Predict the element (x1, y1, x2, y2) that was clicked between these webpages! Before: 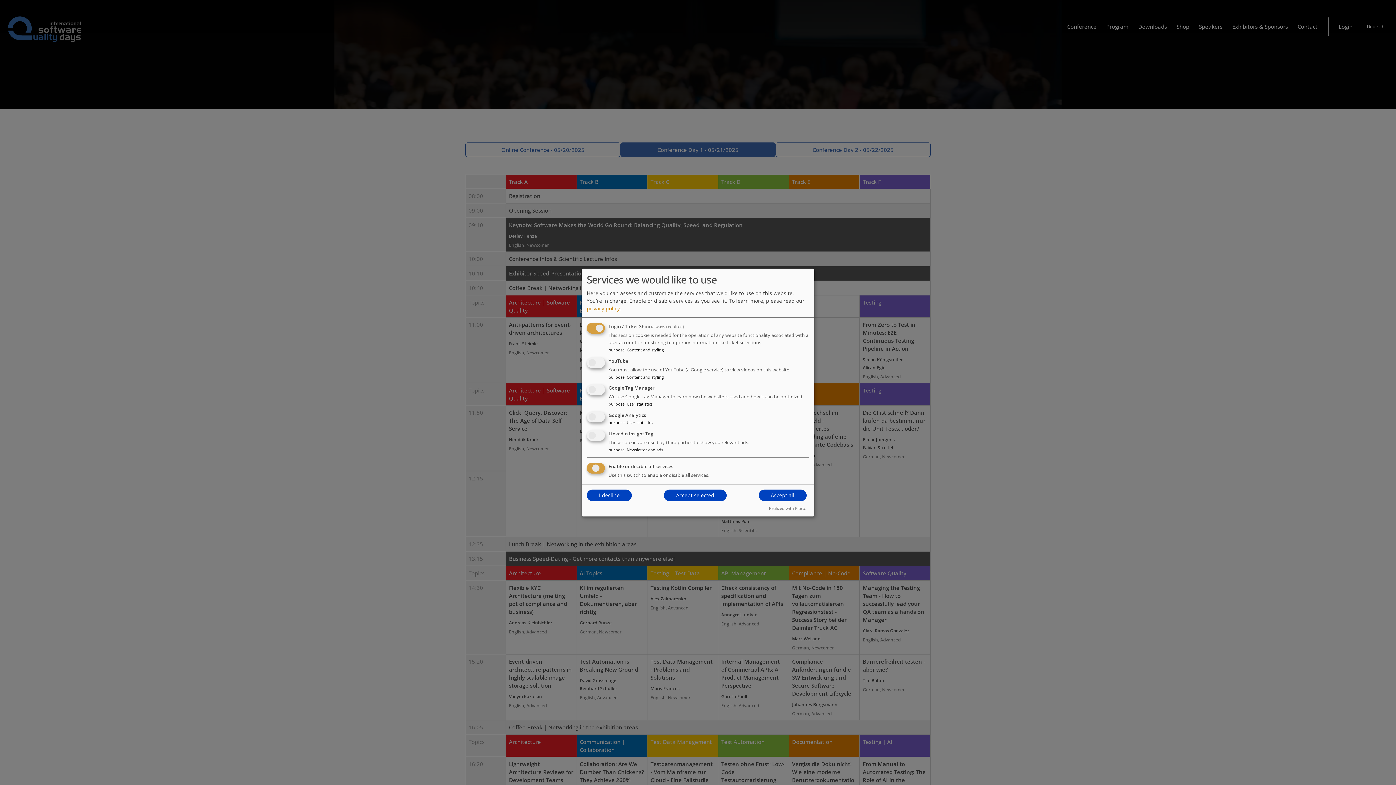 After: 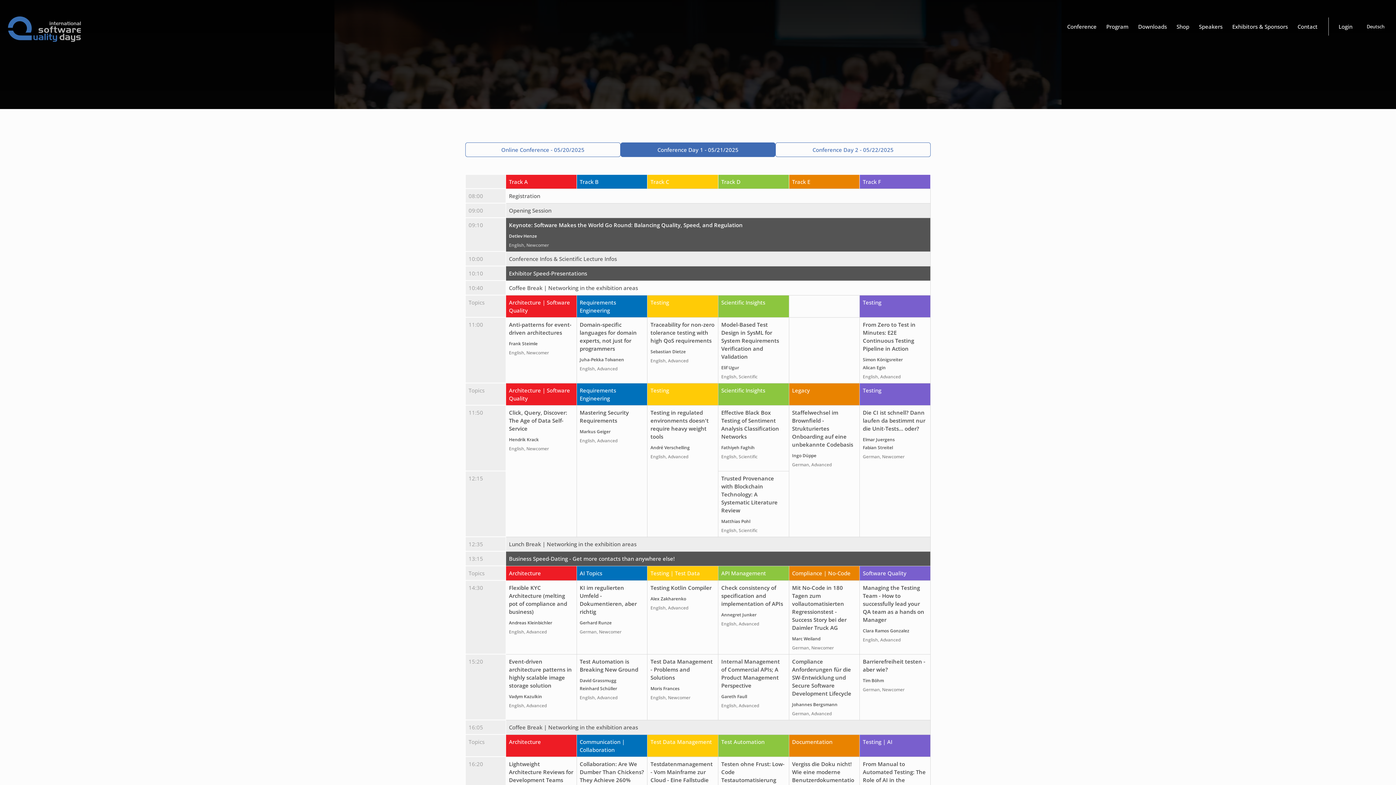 Action: bbox: (758, 489, 806, 501) label: Accept all